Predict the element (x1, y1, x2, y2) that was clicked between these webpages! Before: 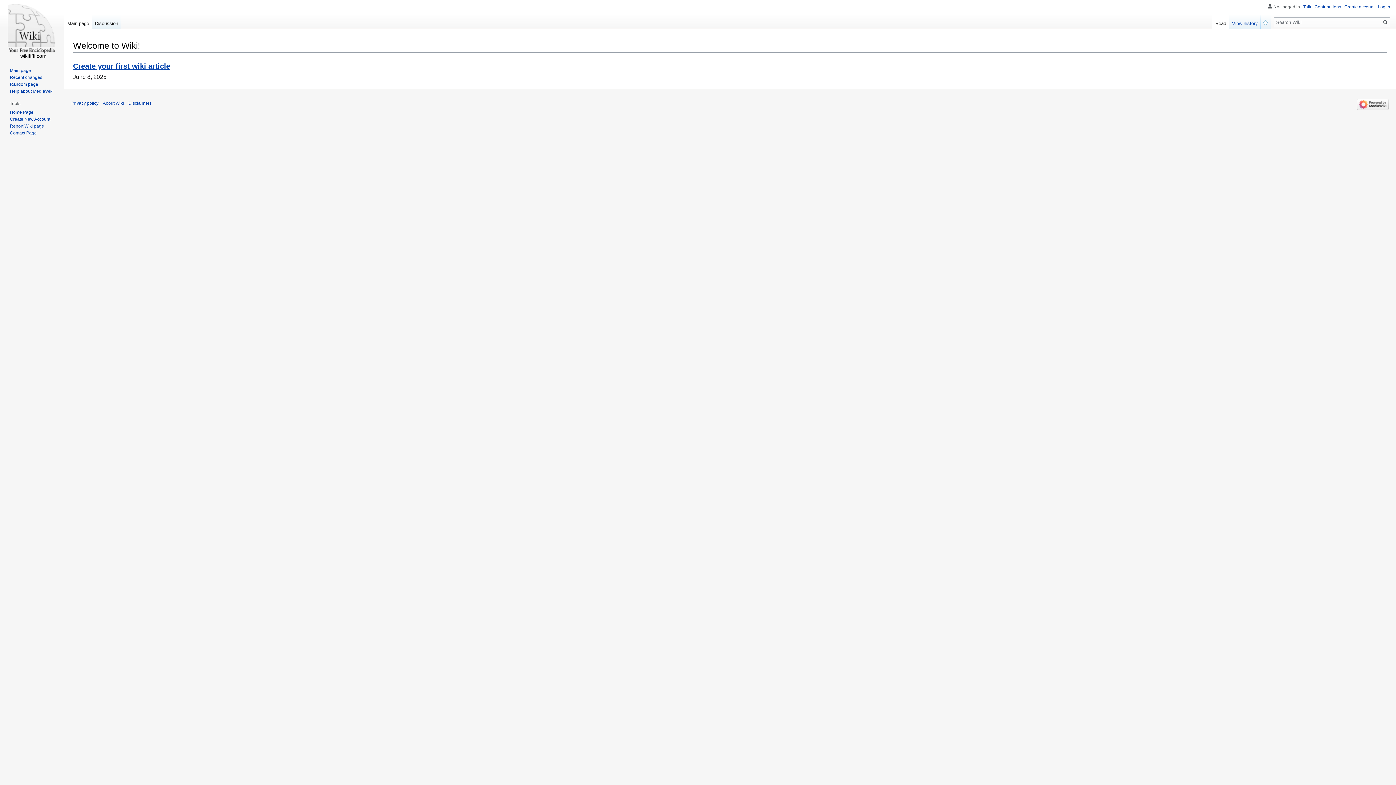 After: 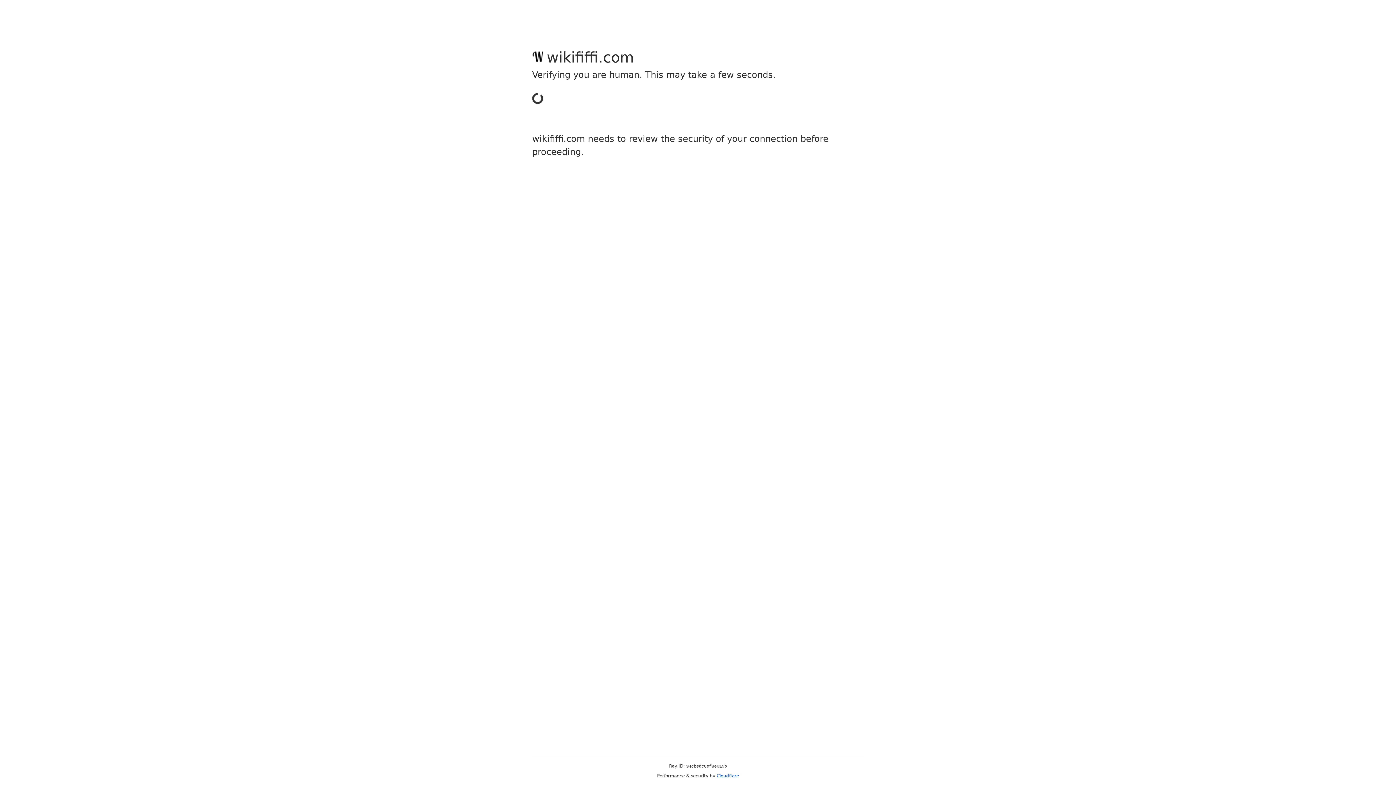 Action: bbox: (1314, 4, 1341, 9) label: Contributions